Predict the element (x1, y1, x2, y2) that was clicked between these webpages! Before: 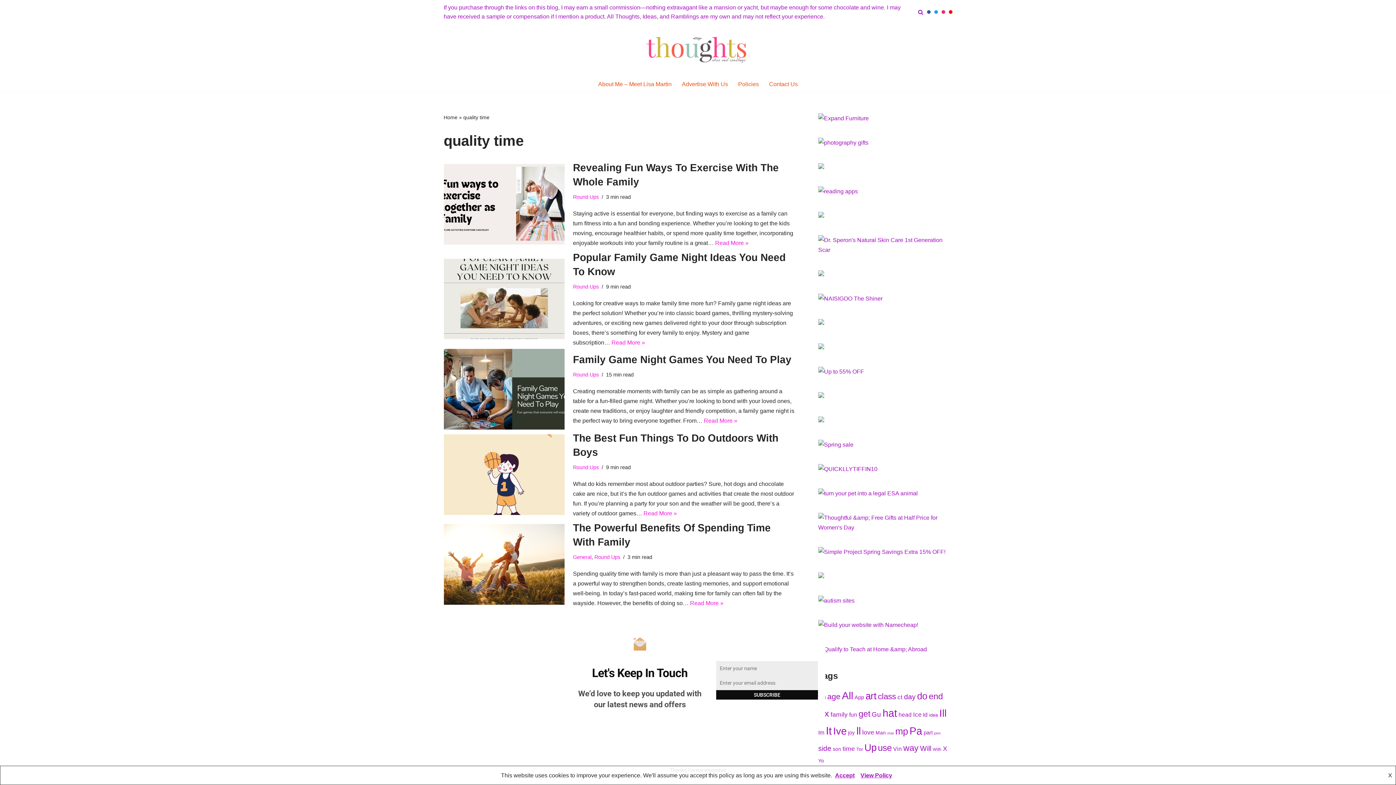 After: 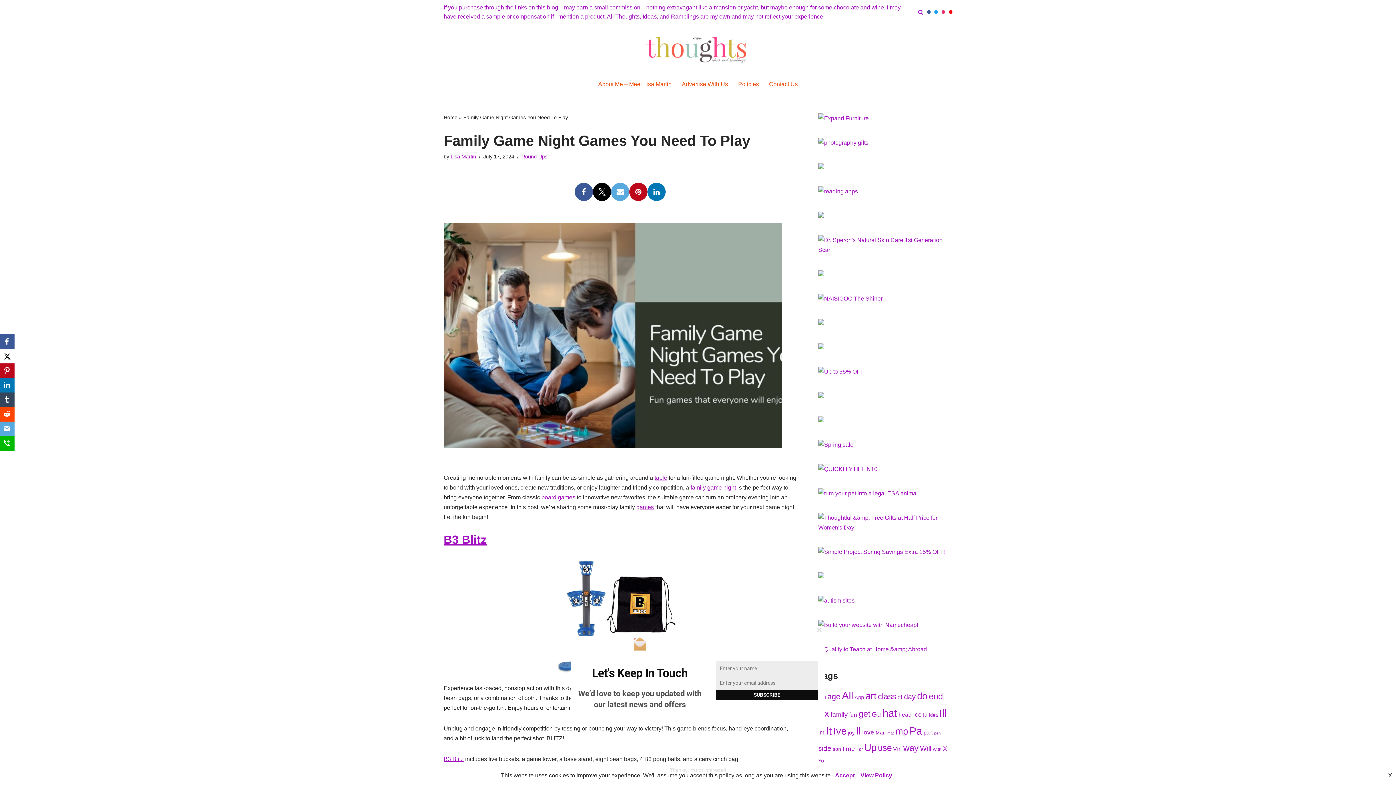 Action: label: Family Game Night Games You Need To Play bbox: (573, 354, 791, 365)